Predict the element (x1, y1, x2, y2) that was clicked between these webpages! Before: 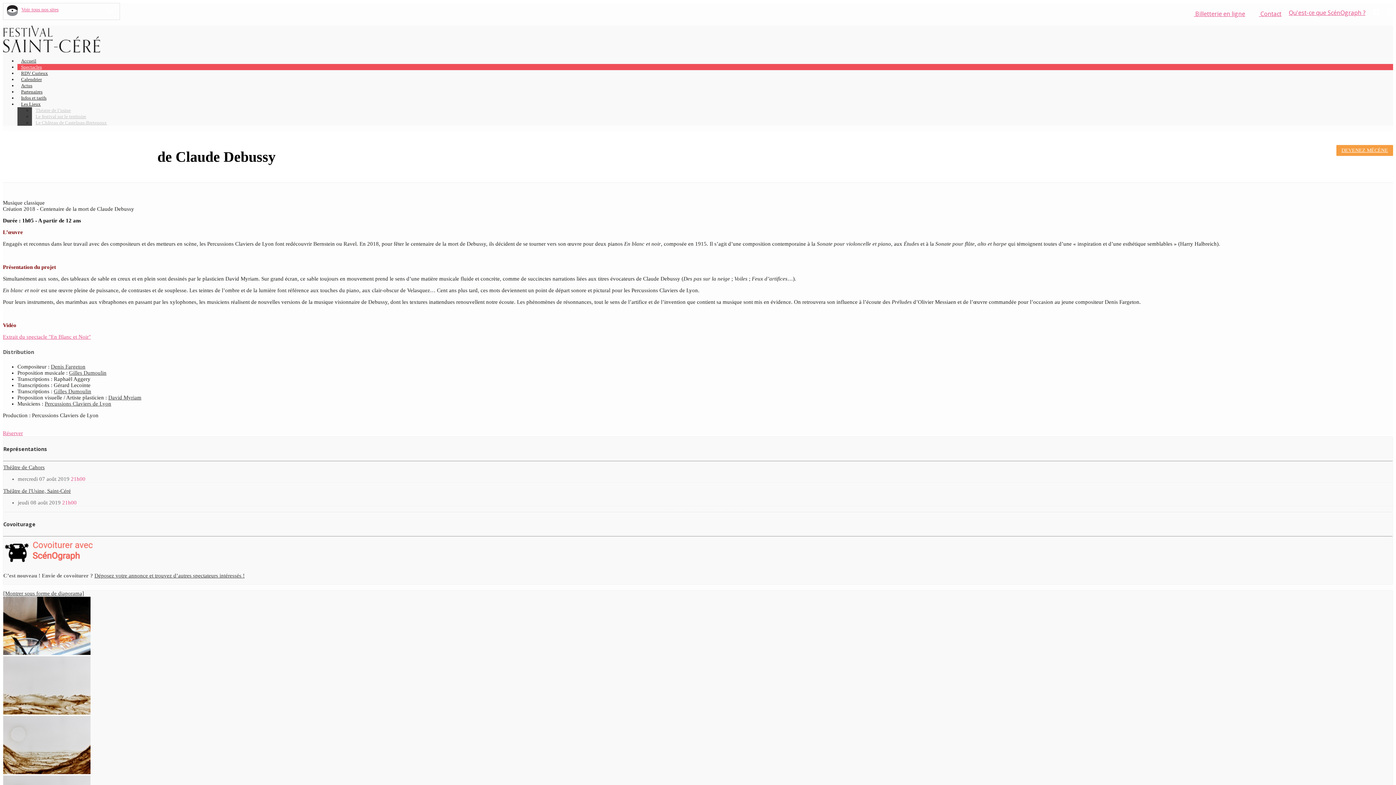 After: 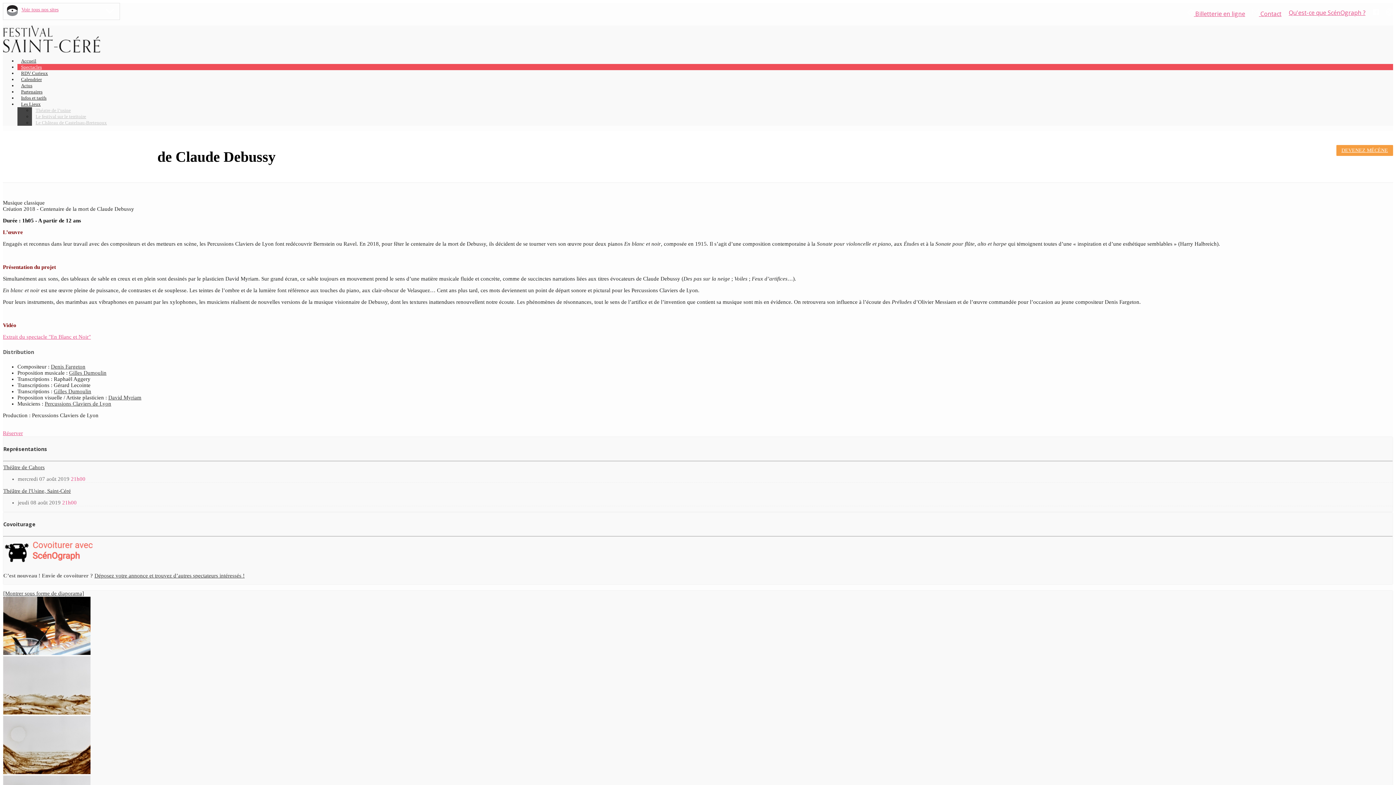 Action: bbox: (1373, 9, 1379, 17)